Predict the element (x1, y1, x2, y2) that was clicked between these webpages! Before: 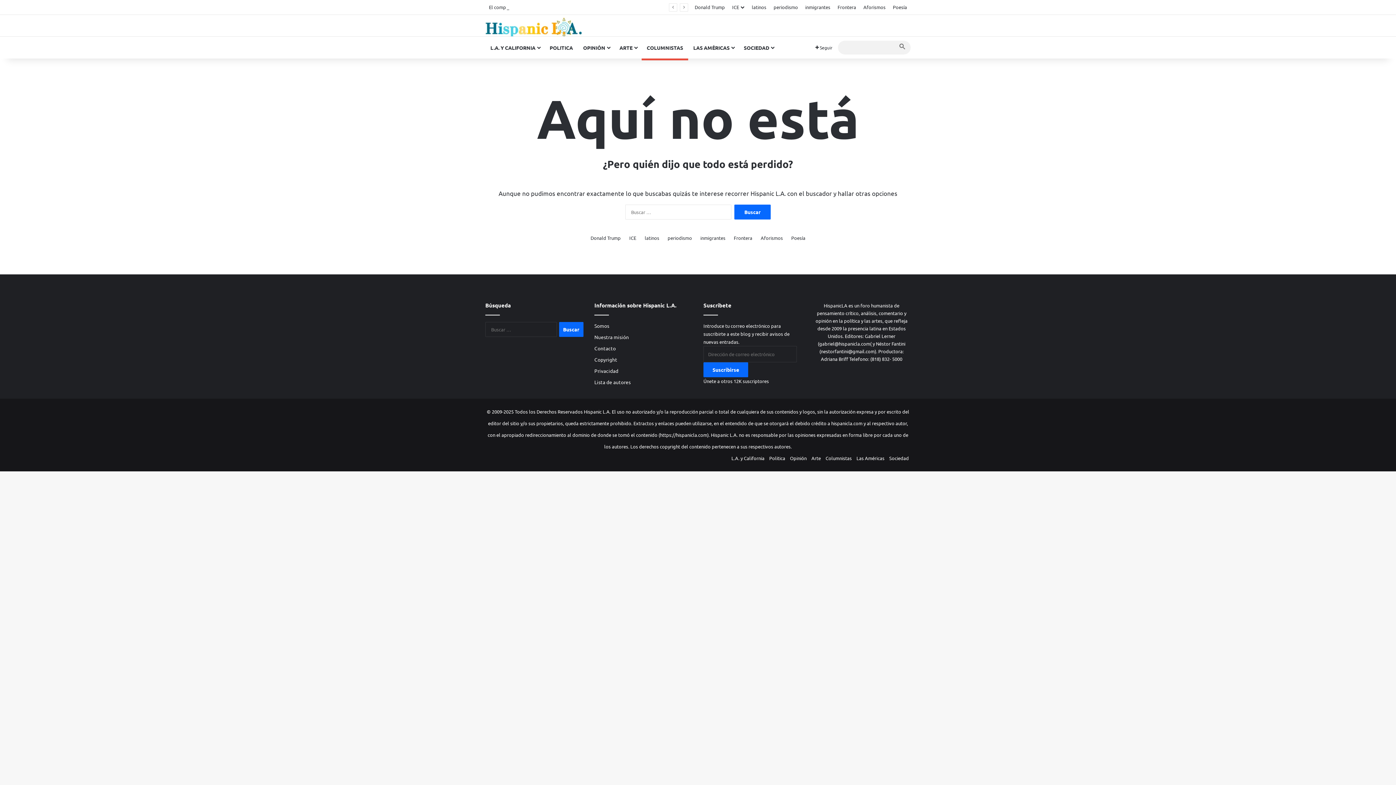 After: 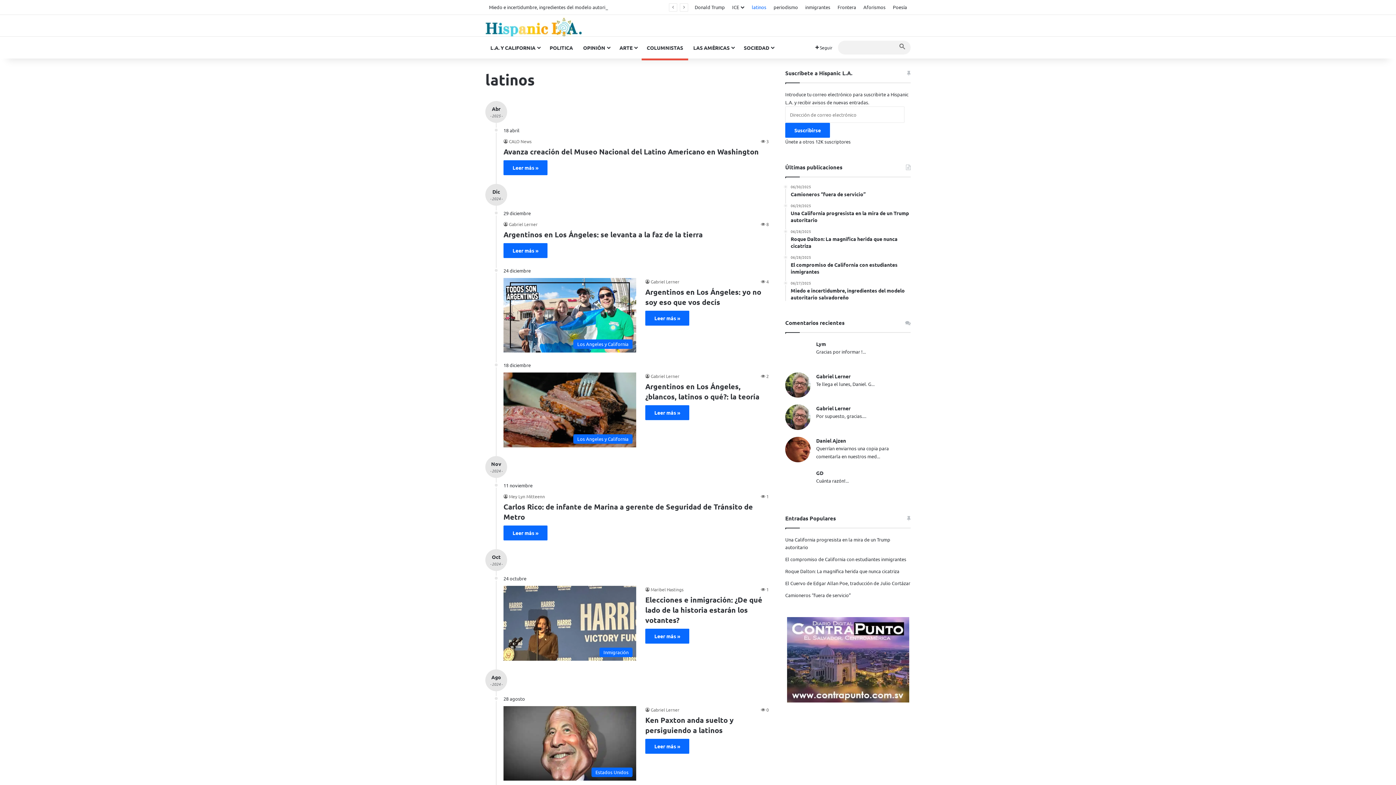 Action: bbox: (748, 0, 770, 14) label: latinos